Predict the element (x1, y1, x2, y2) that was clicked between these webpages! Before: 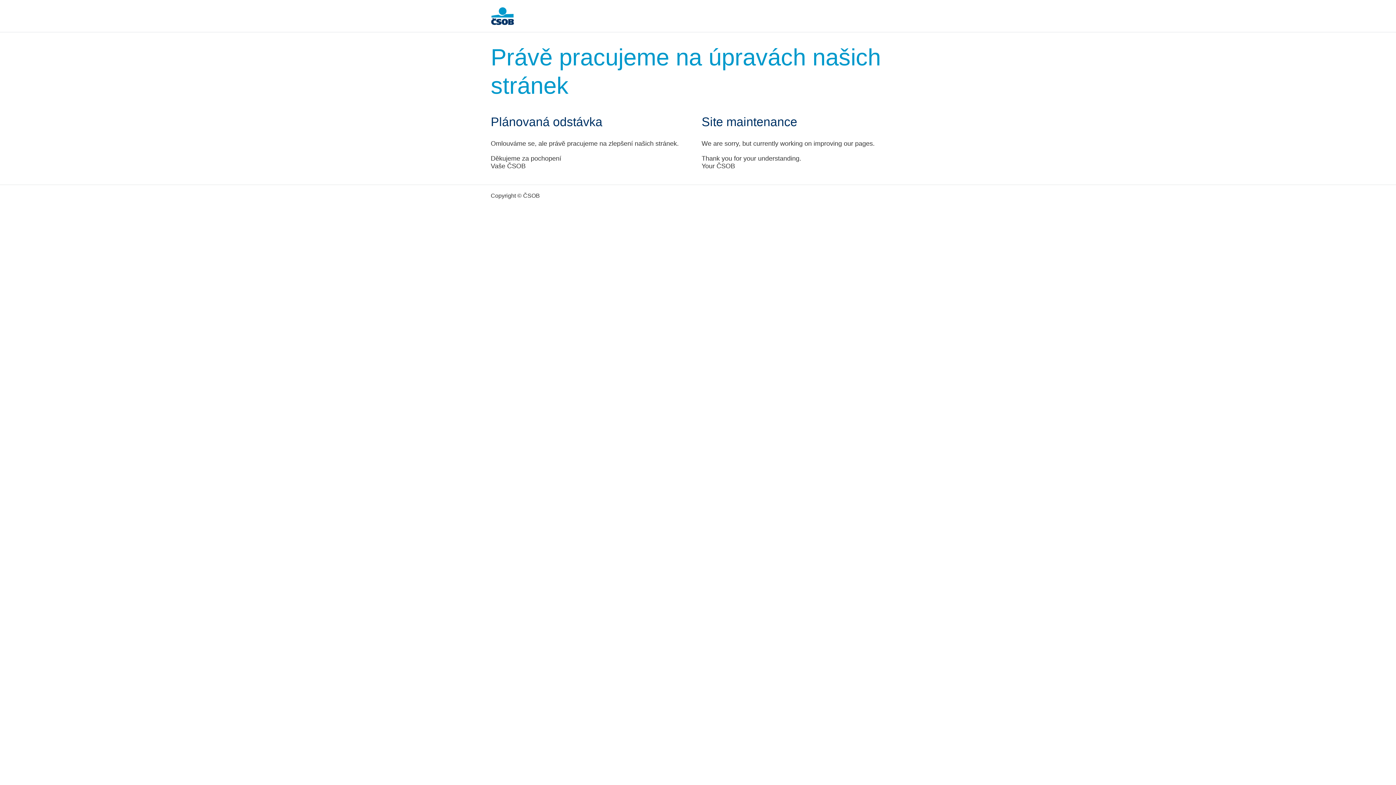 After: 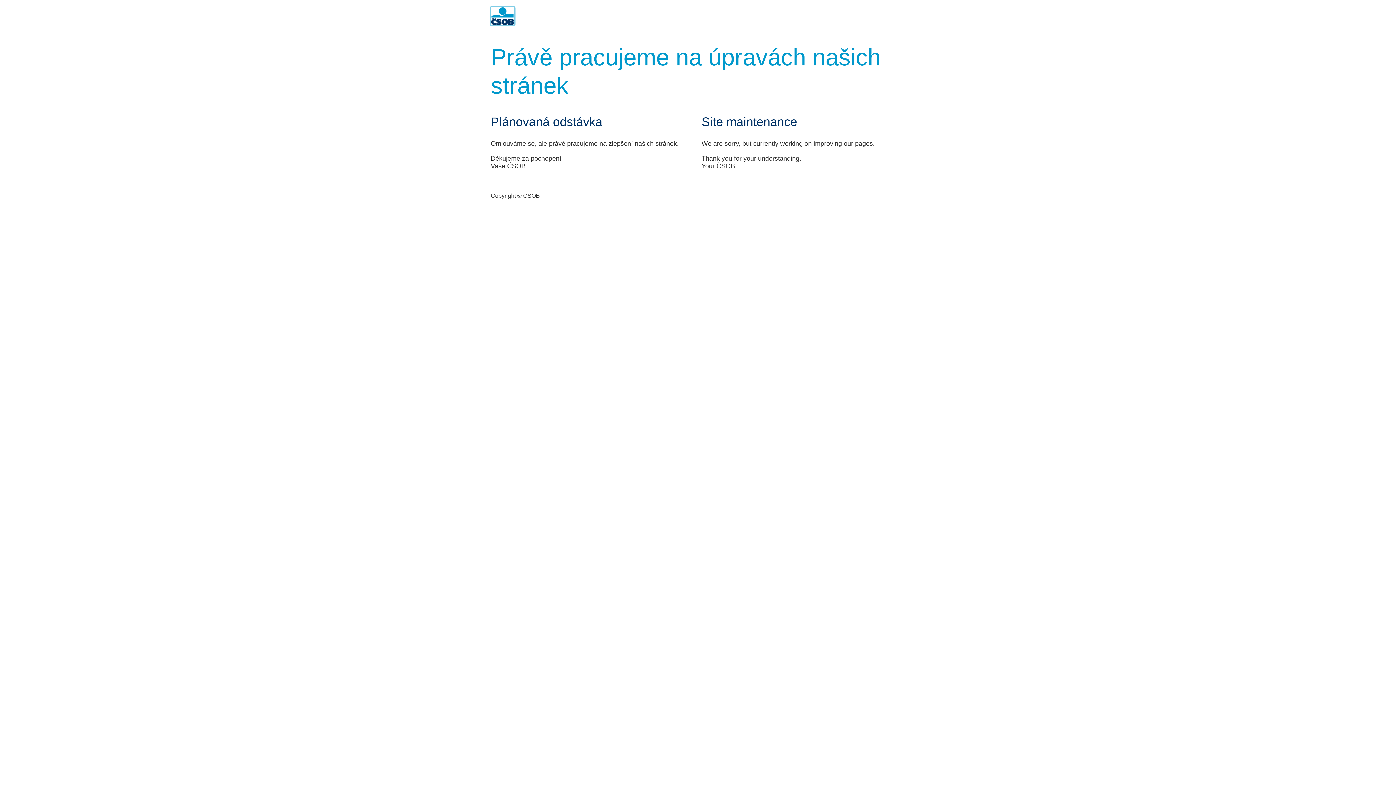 Action: bbox: (490, 7, 514, 25)